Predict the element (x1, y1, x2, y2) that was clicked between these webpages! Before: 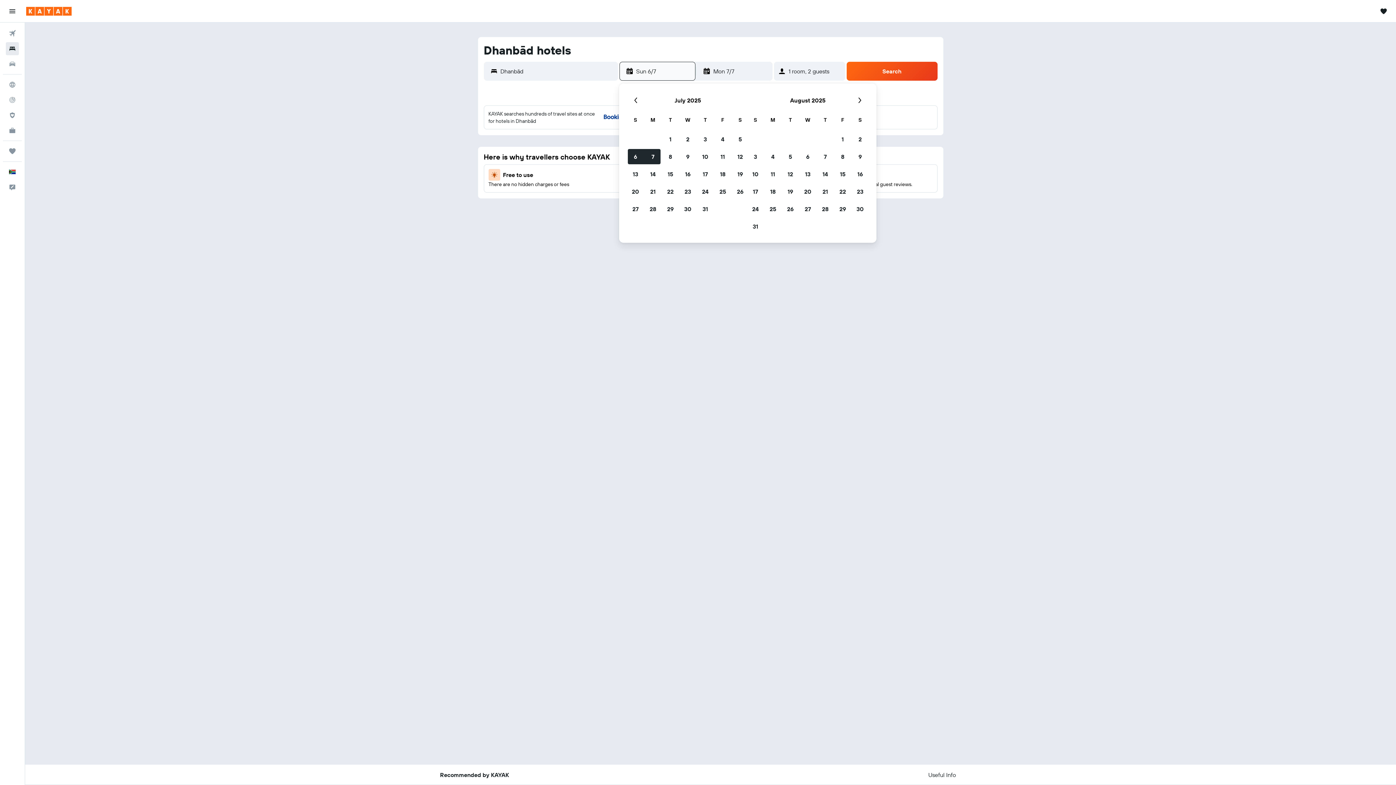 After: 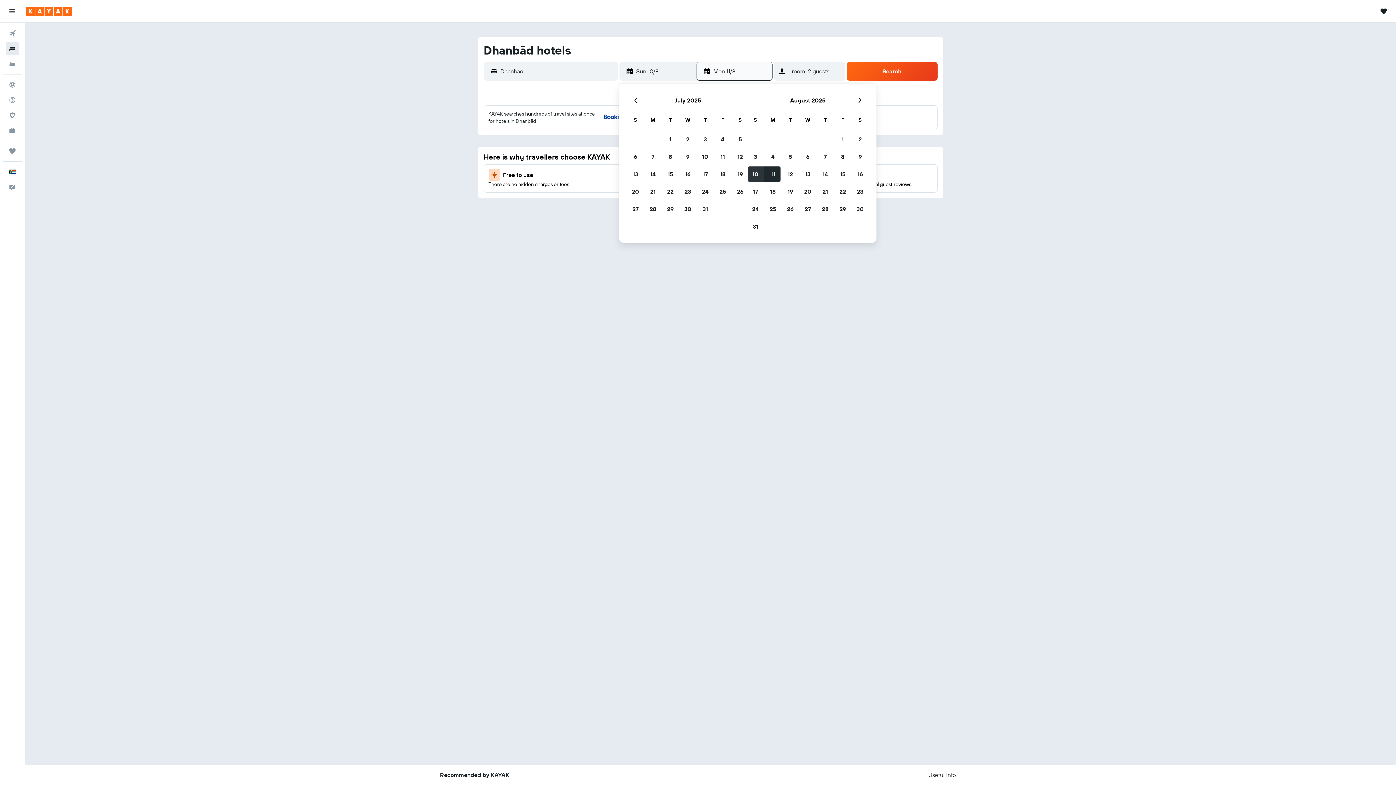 Action: label: August 10, 2025 bbox: (746, 165, 764, 182)